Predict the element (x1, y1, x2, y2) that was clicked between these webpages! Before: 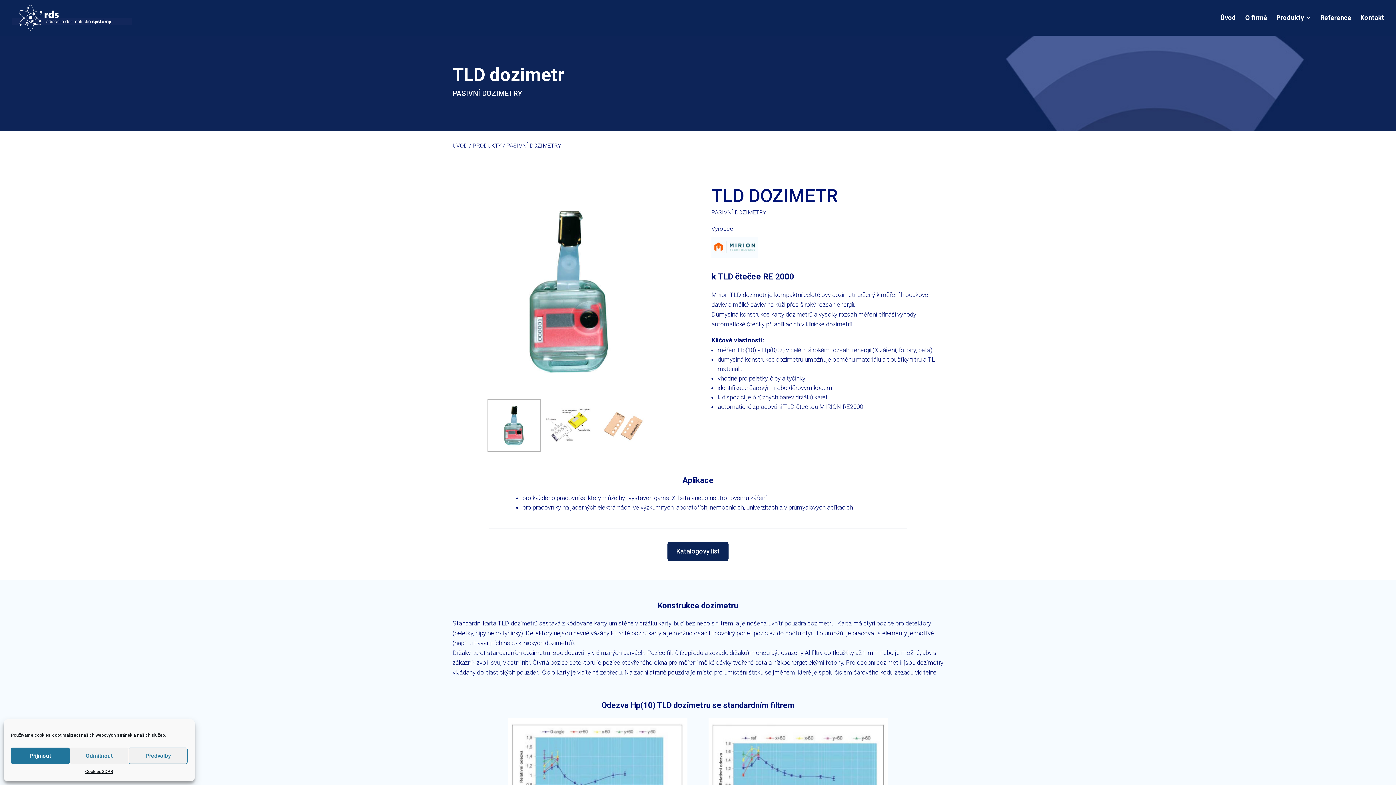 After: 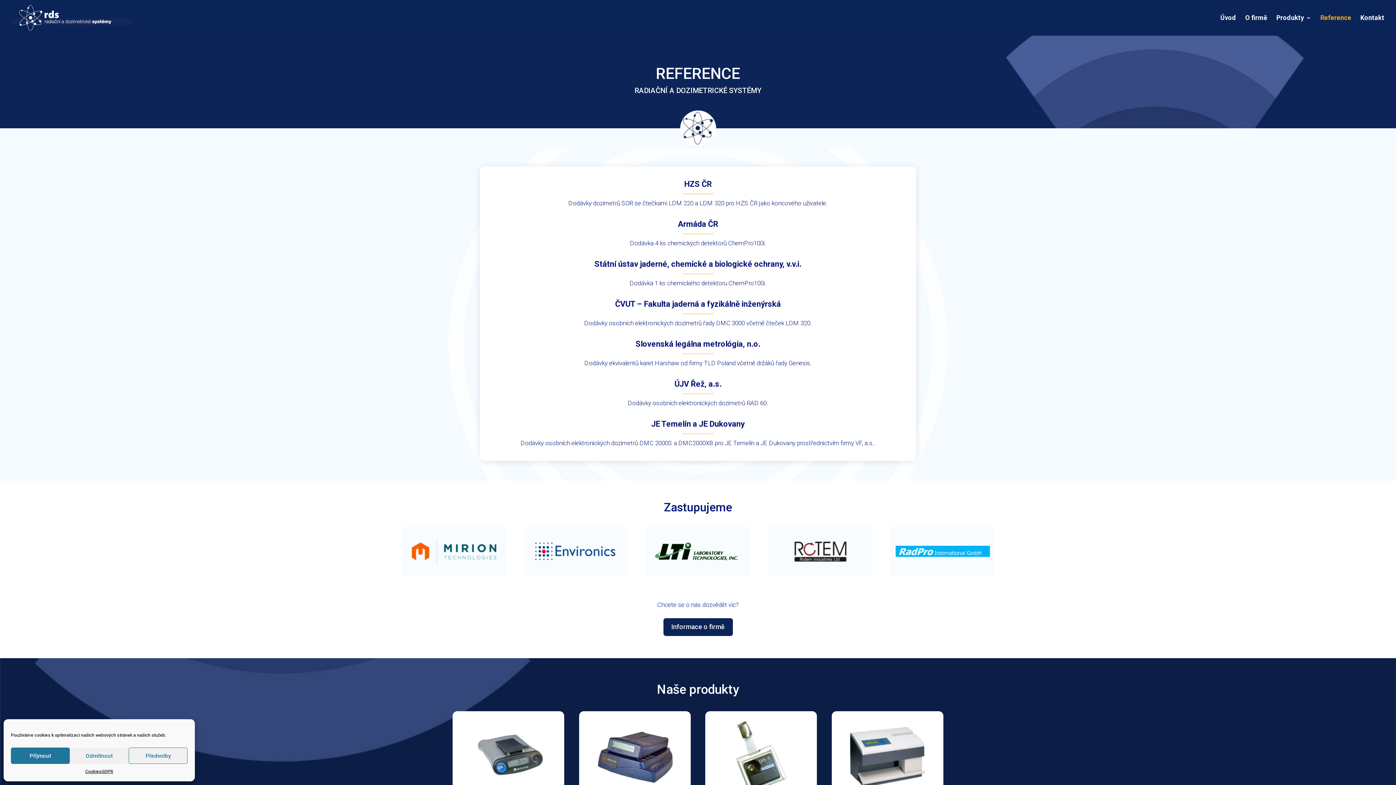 Action: bbox: (1320, 15, 1351, 35) label: Reference